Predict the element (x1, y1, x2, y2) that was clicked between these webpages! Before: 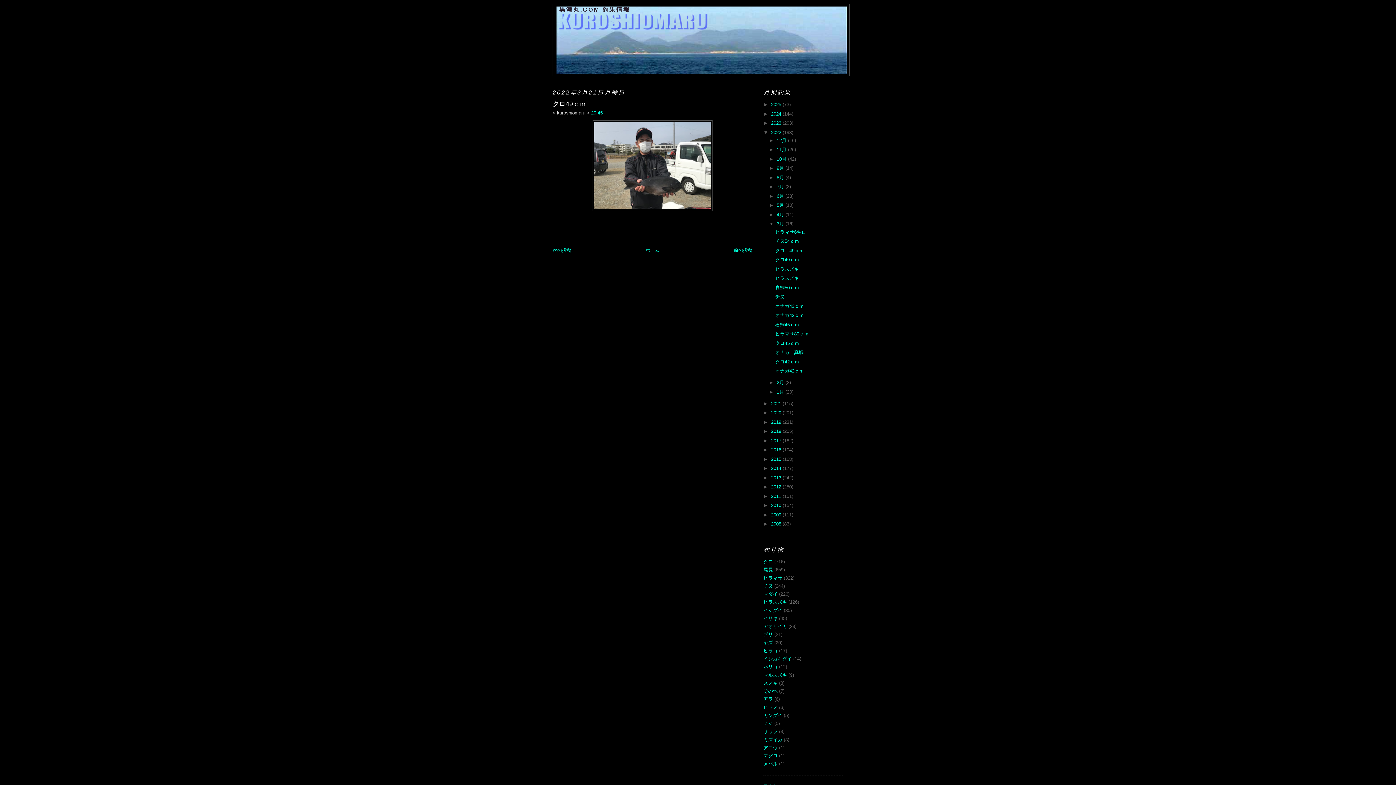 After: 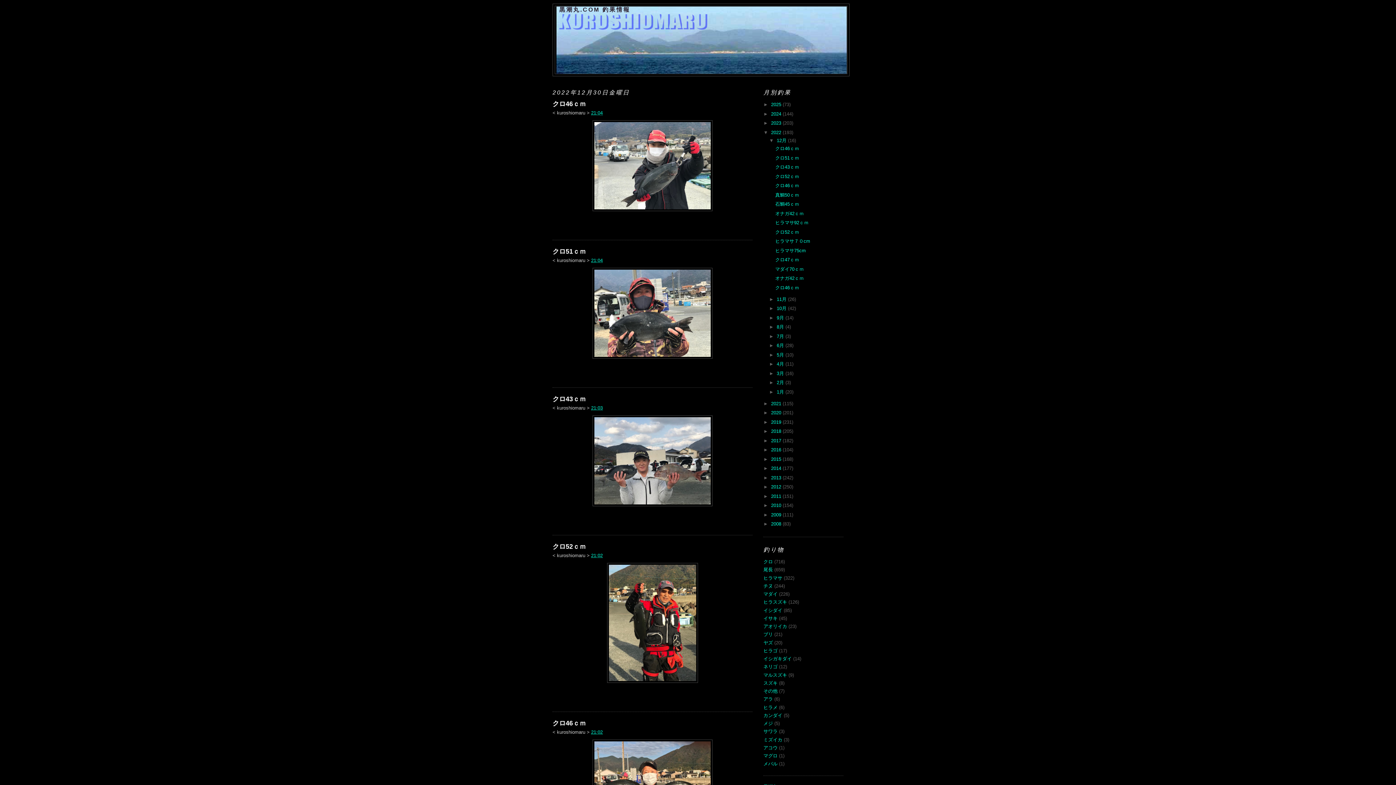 Action: bbox: (776, 137, 788, 143) label: 12月 